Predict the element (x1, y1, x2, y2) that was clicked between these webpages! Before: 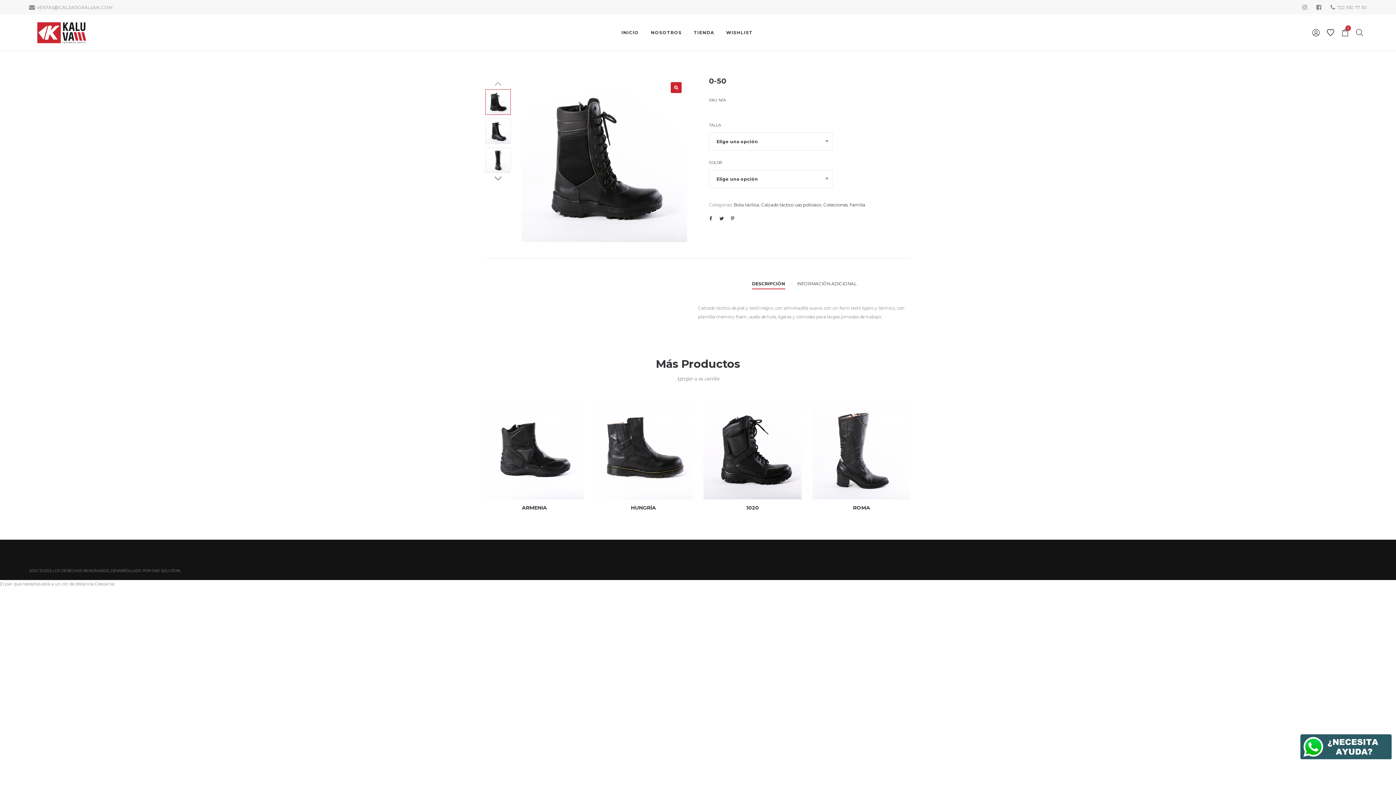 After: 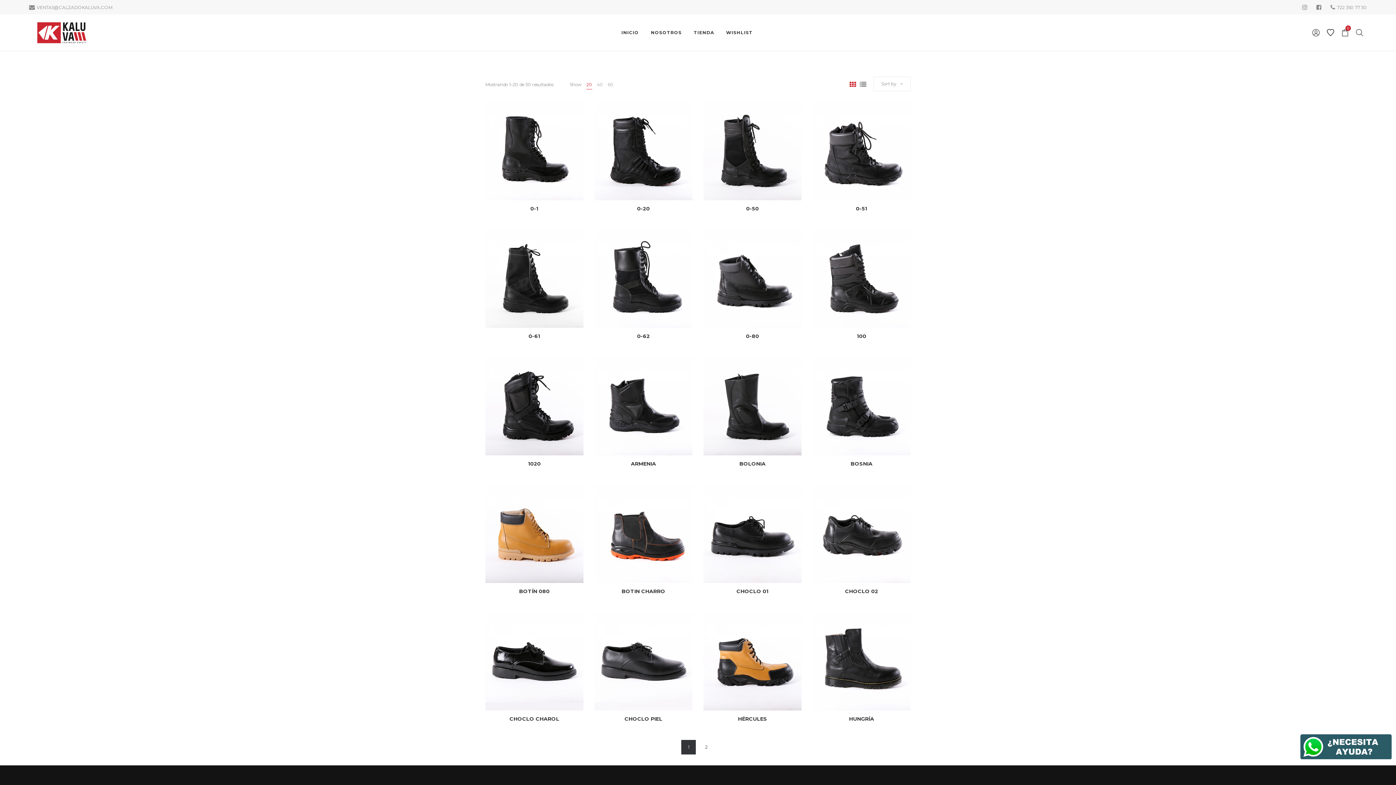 Action: label: Colecciones bbox: (823, 202, 847, 207)